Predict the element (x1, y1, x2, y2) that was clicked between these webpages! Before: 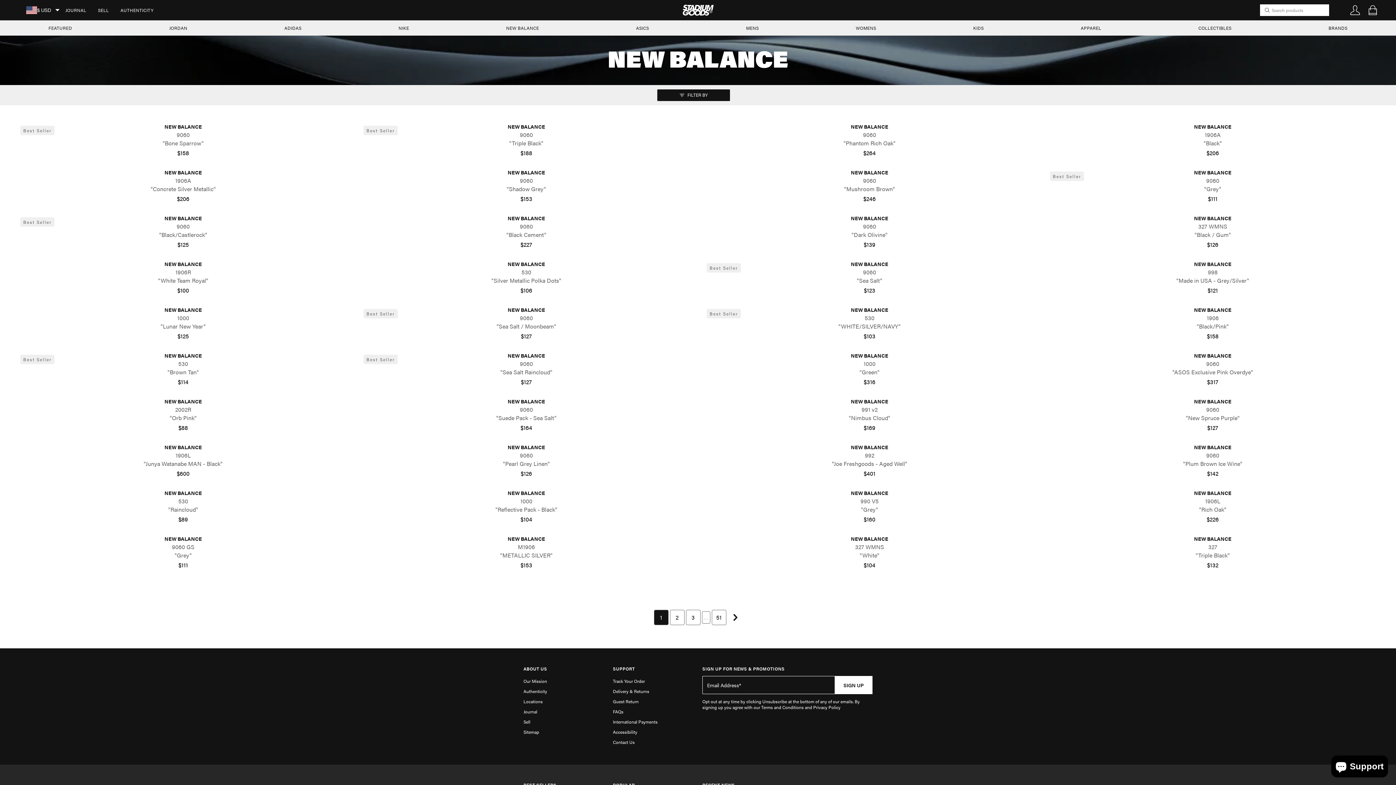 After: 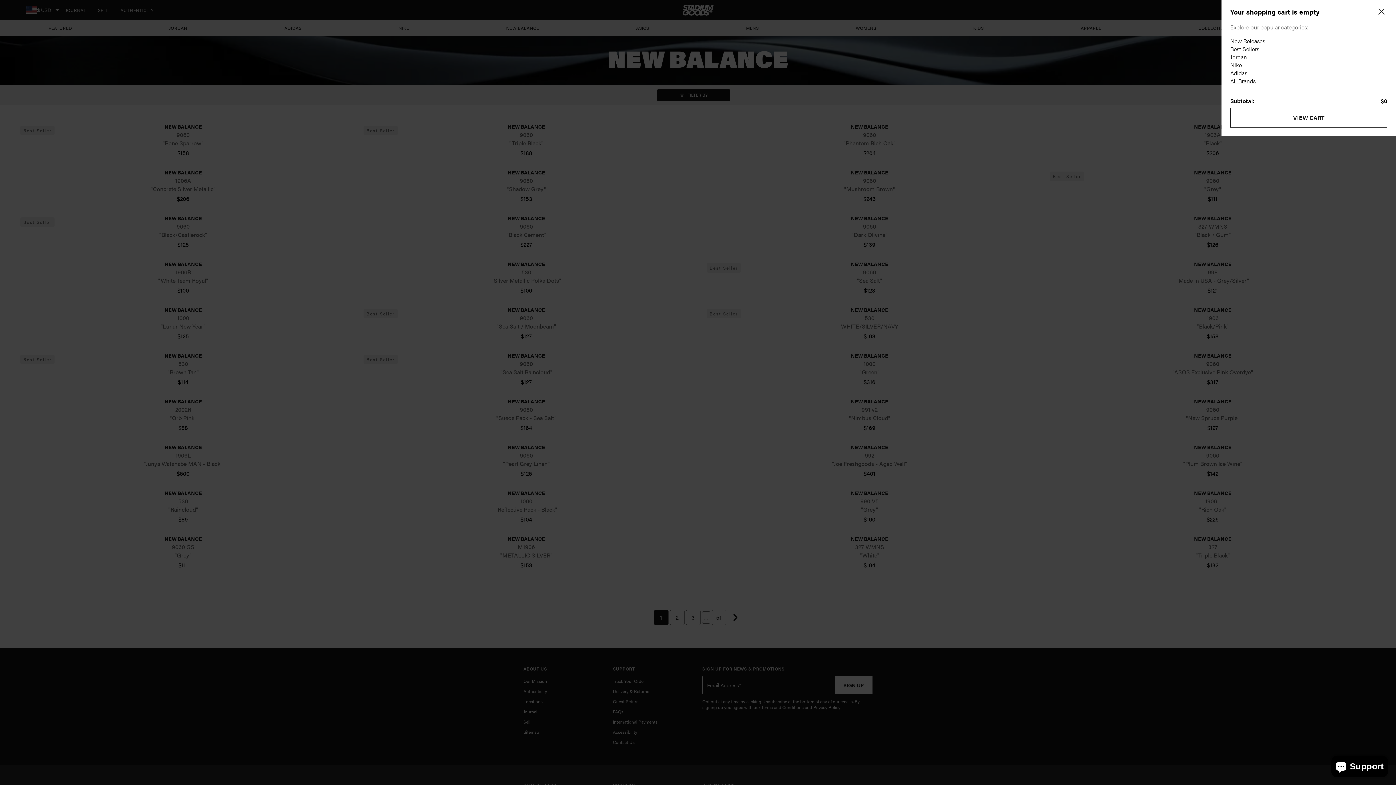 Action: bbox: (1367, 4, 1378, 16)